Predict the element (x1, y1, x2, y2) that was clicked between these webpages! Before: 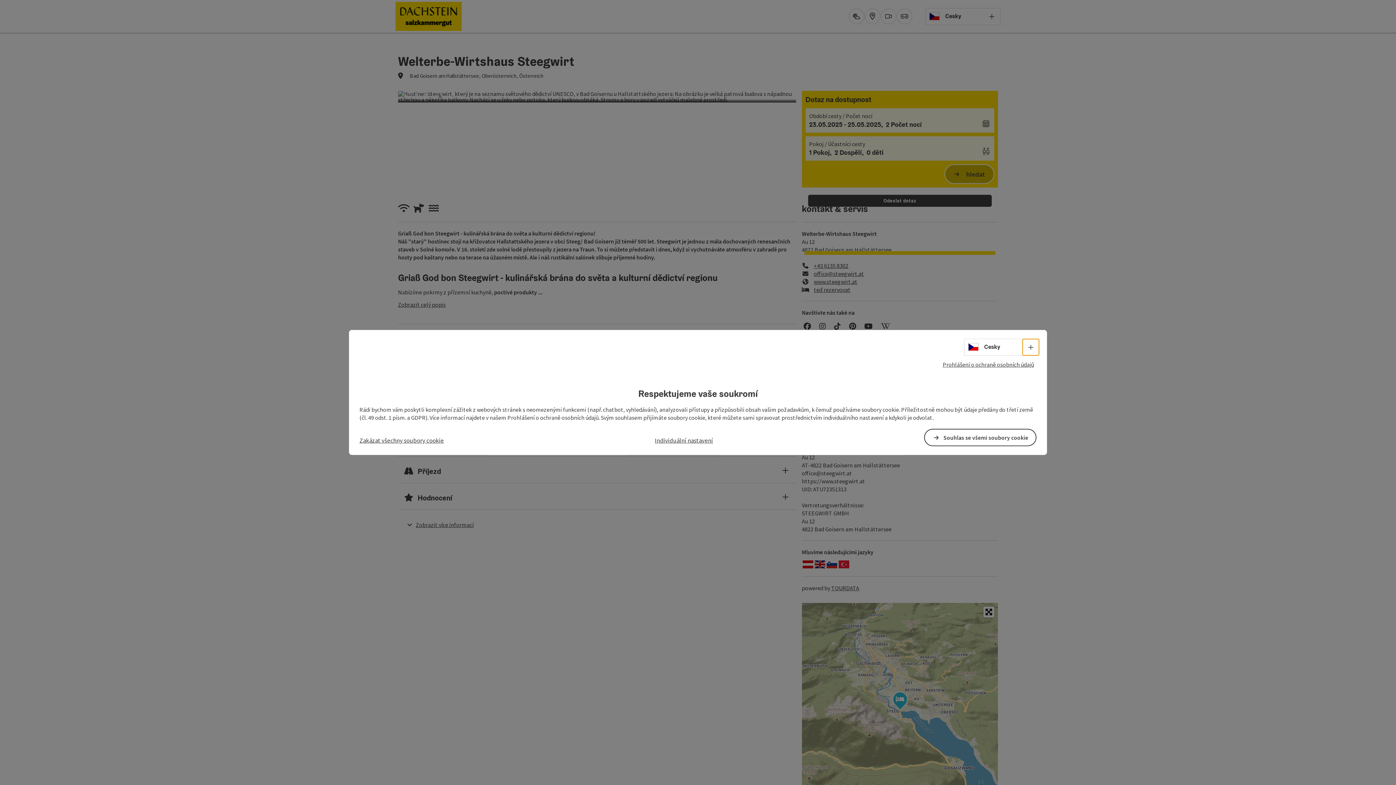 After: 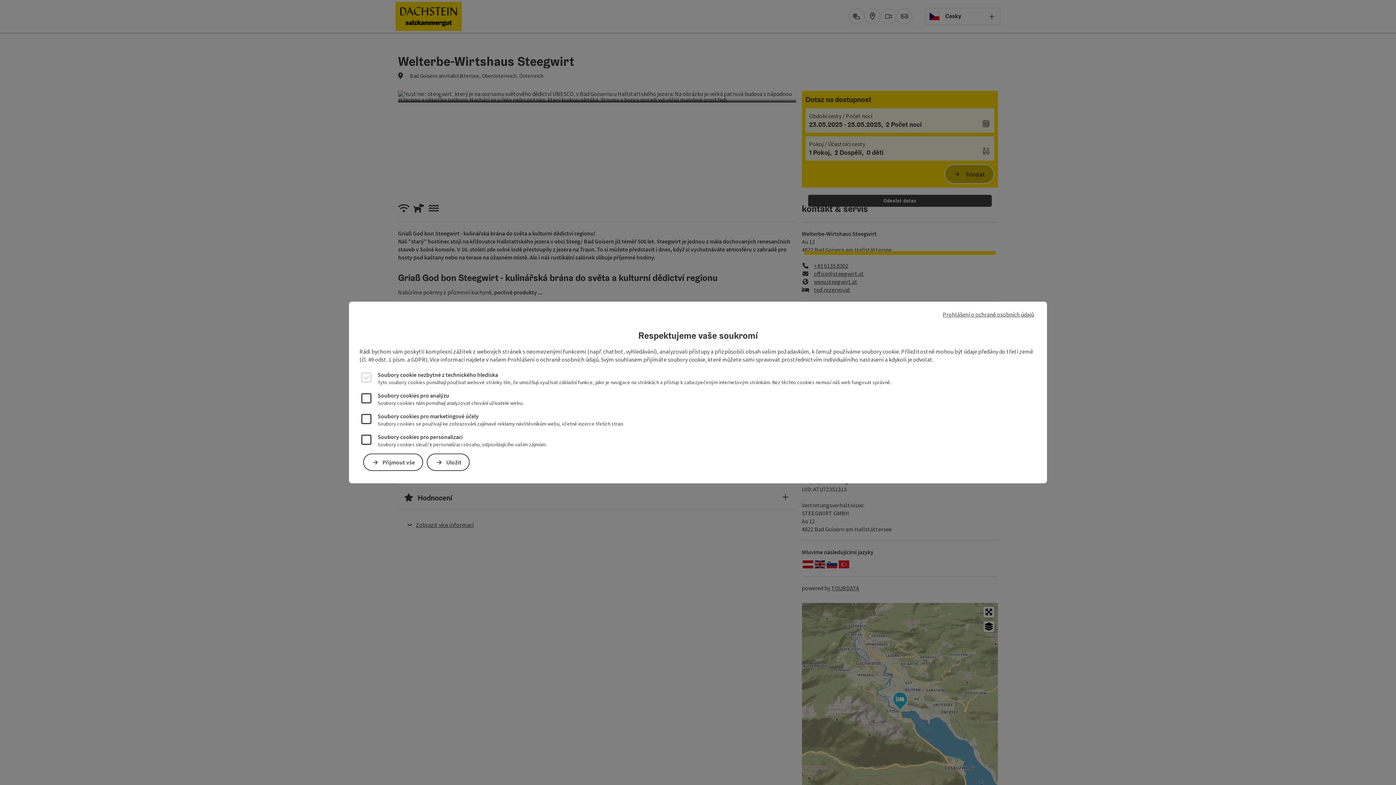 Action: label: Individuální nastavení bbox: (655, 436, 713, 444)